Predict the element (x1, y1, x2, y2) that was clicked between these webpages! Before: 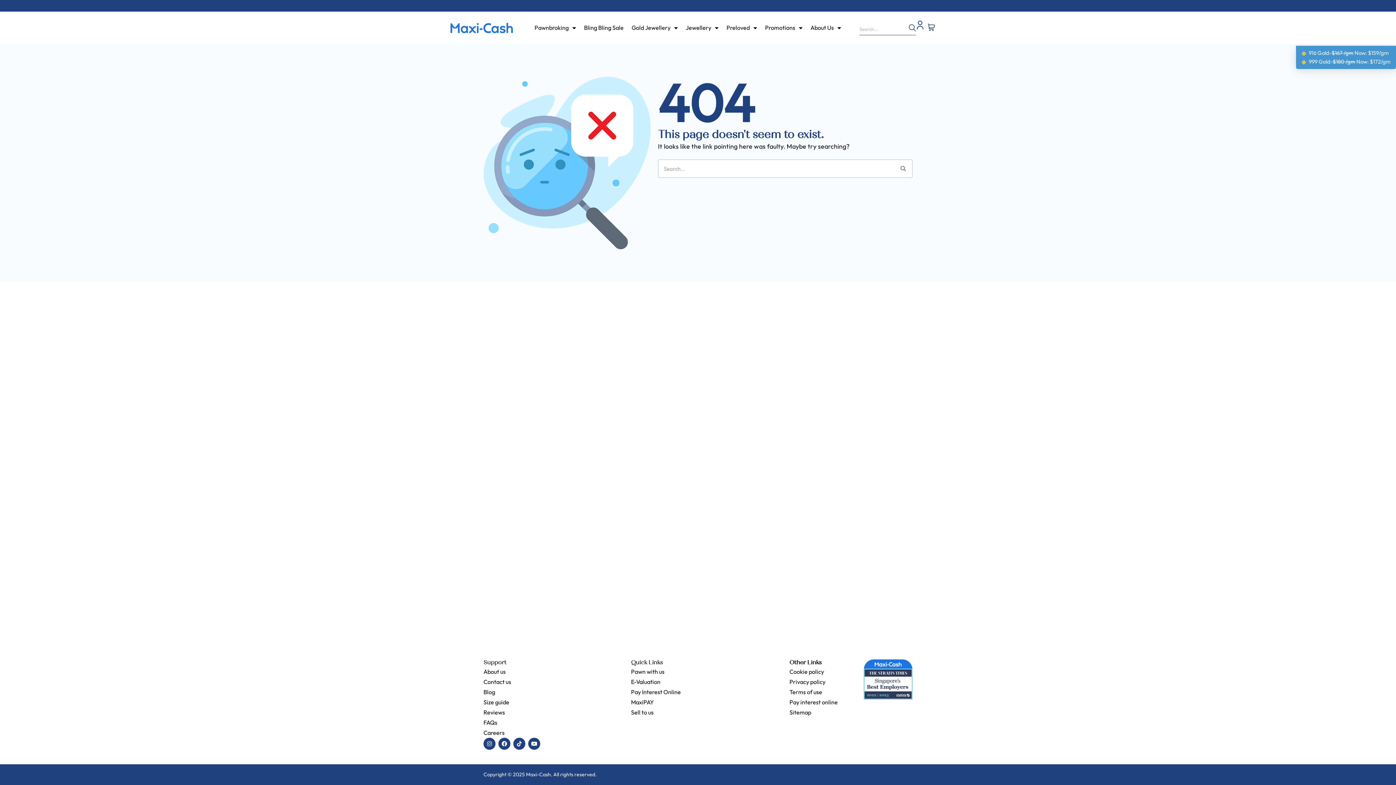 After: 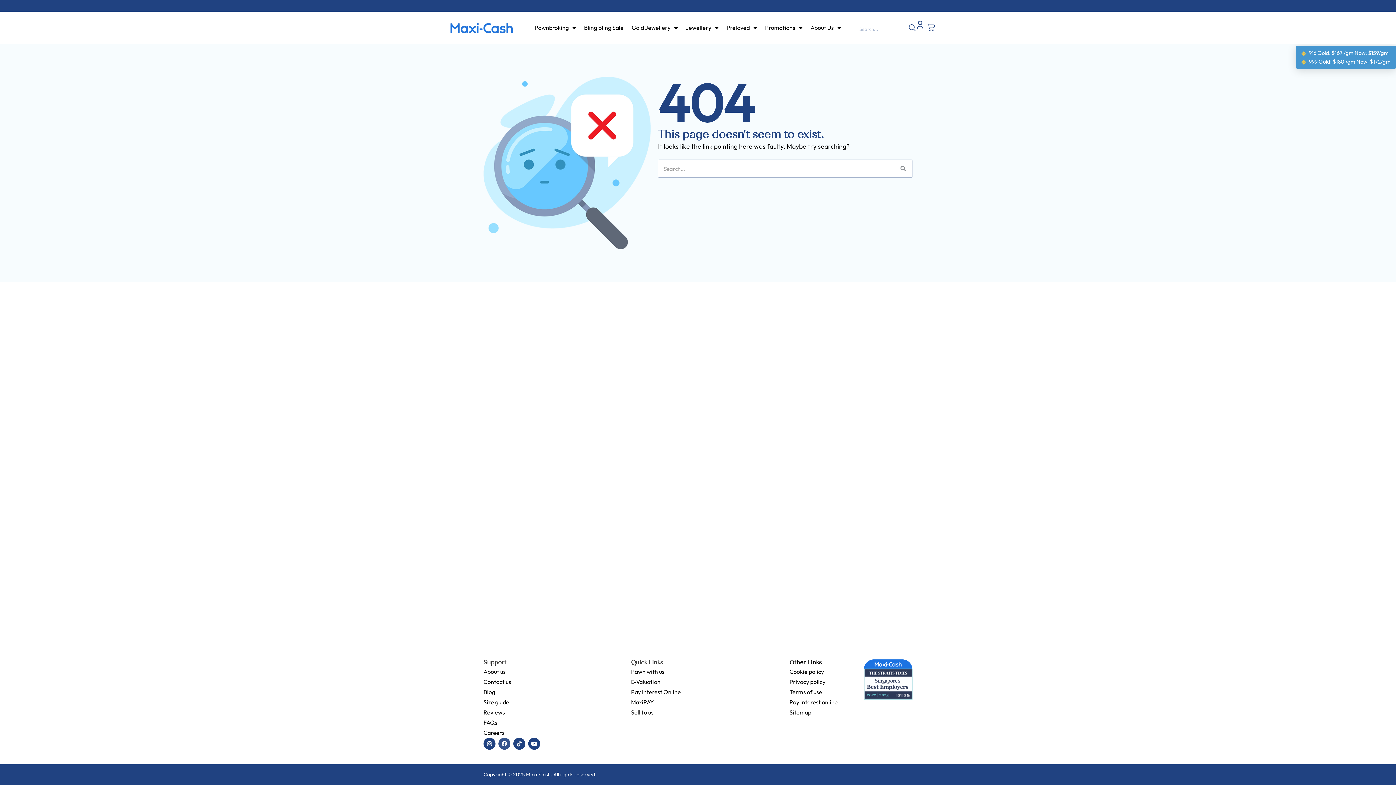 Action: label: Facebook bbox: (498, 738, 510, 750)